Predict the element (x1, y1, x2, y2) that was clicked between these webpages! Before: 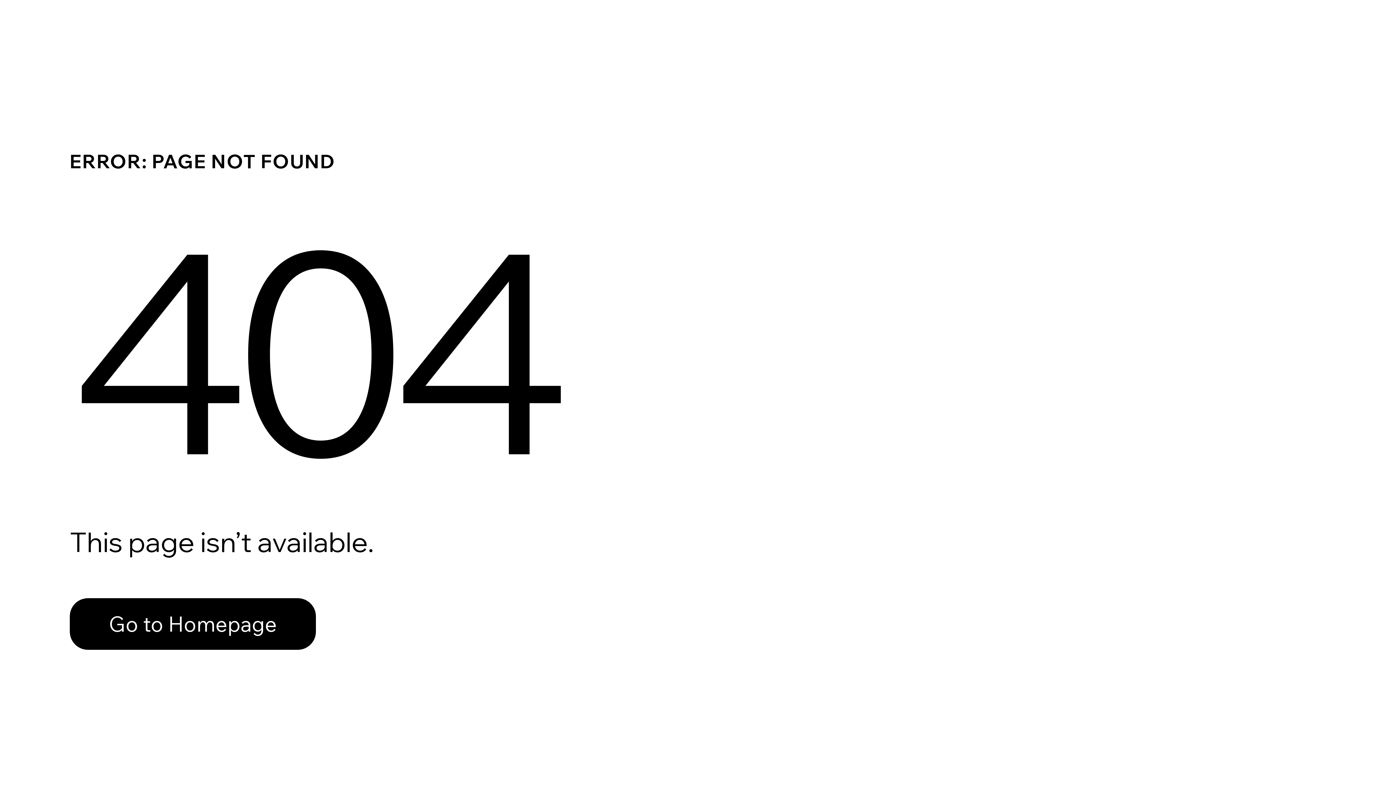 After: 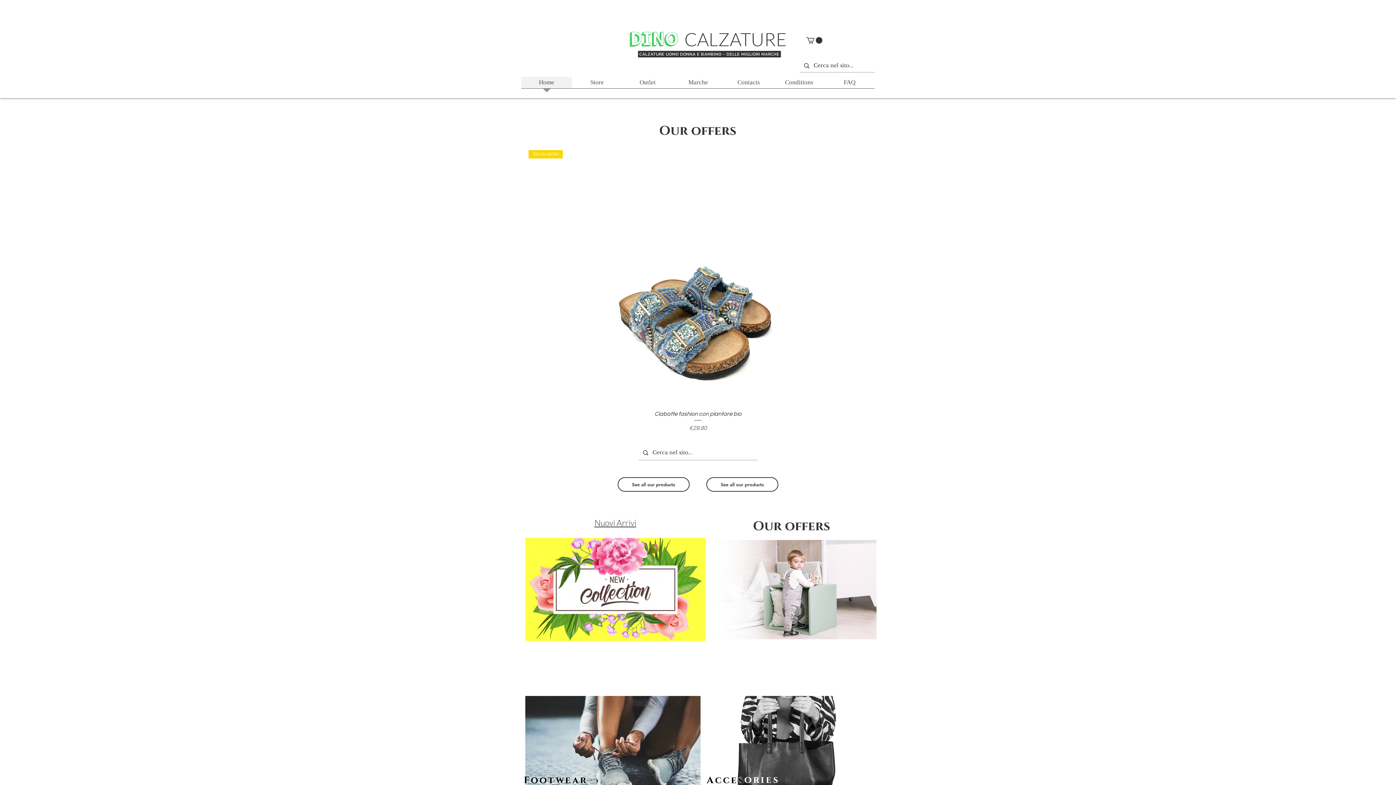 Action: bbox: (69, 598, 316, 650) label: Go to Homepage